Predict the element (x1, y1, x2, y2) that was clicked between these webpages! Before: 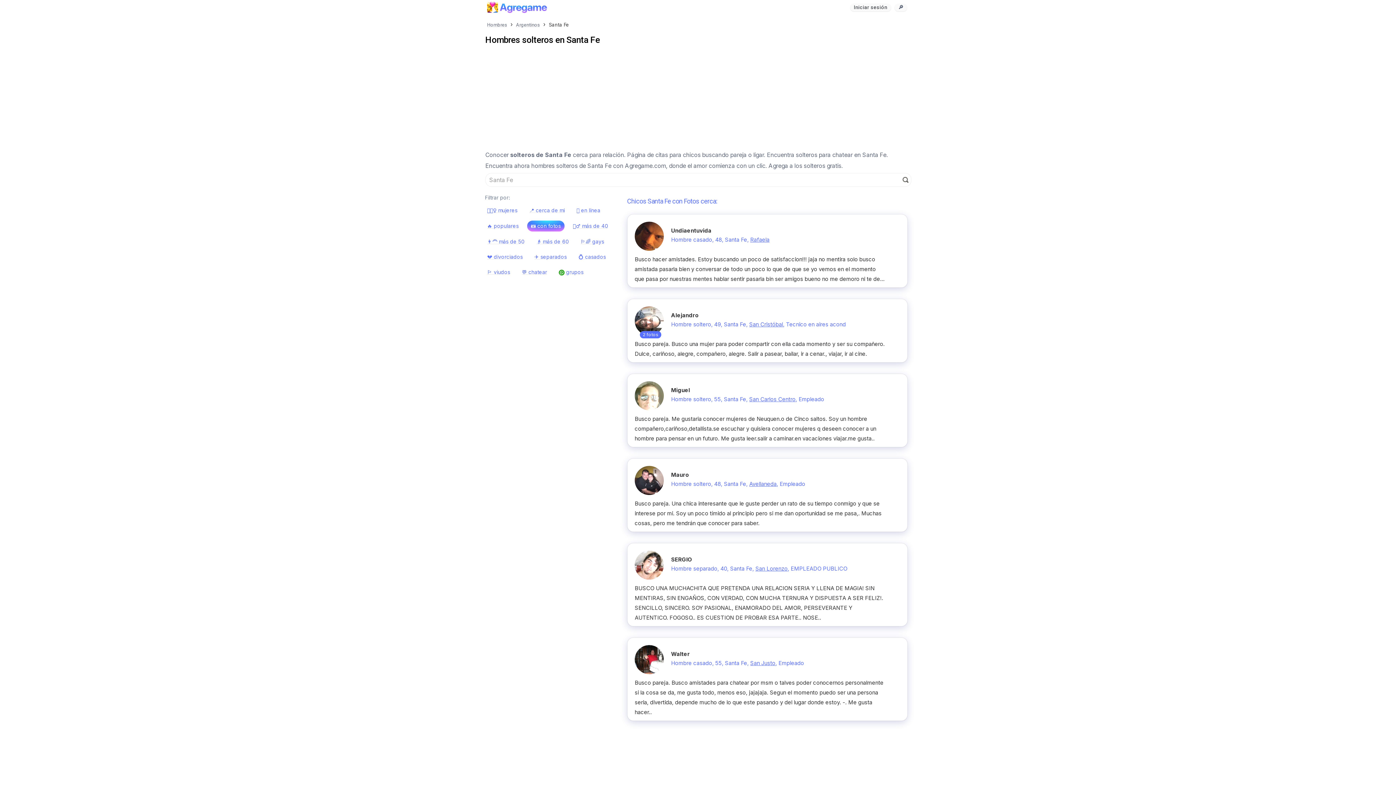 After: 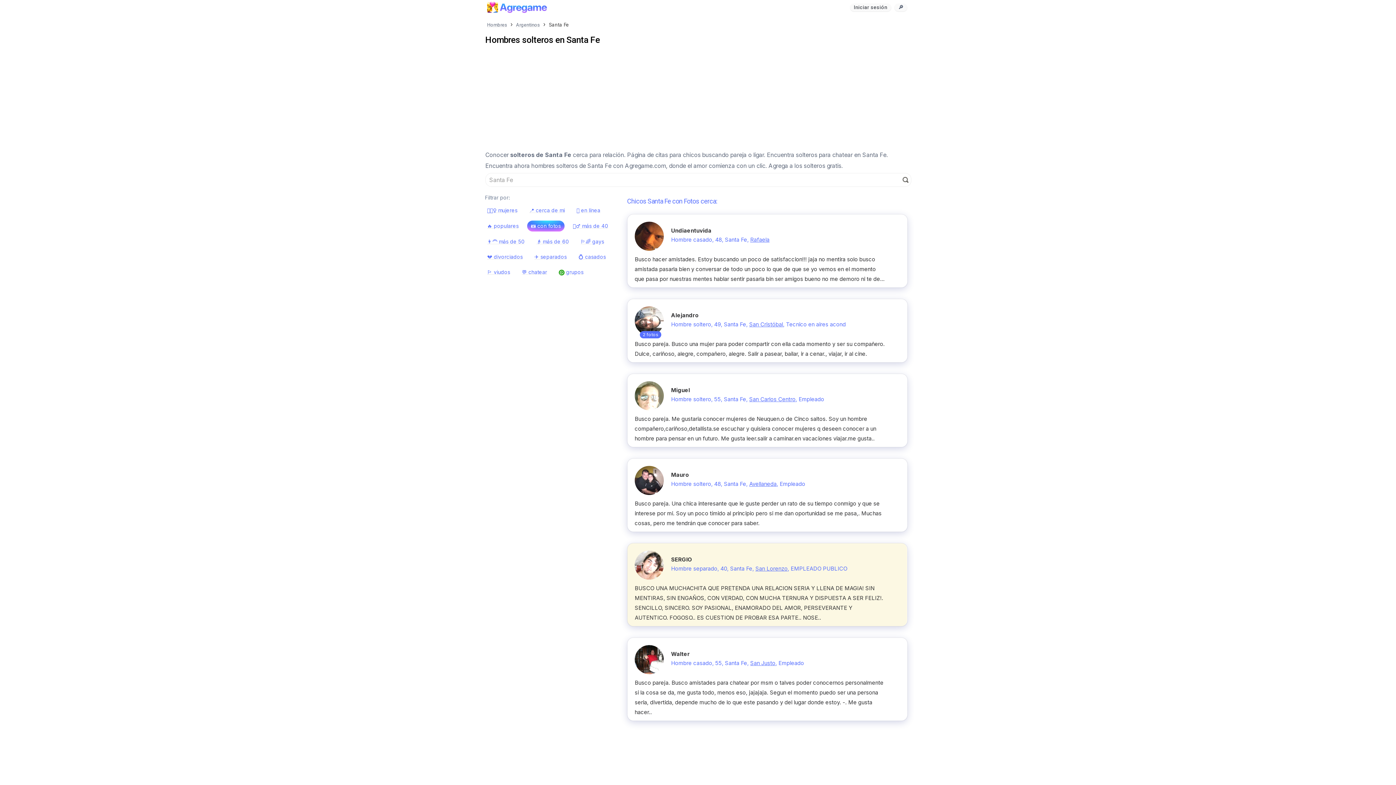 Action: label: San Lorenzo bbox: (755, 565, 787, 572)